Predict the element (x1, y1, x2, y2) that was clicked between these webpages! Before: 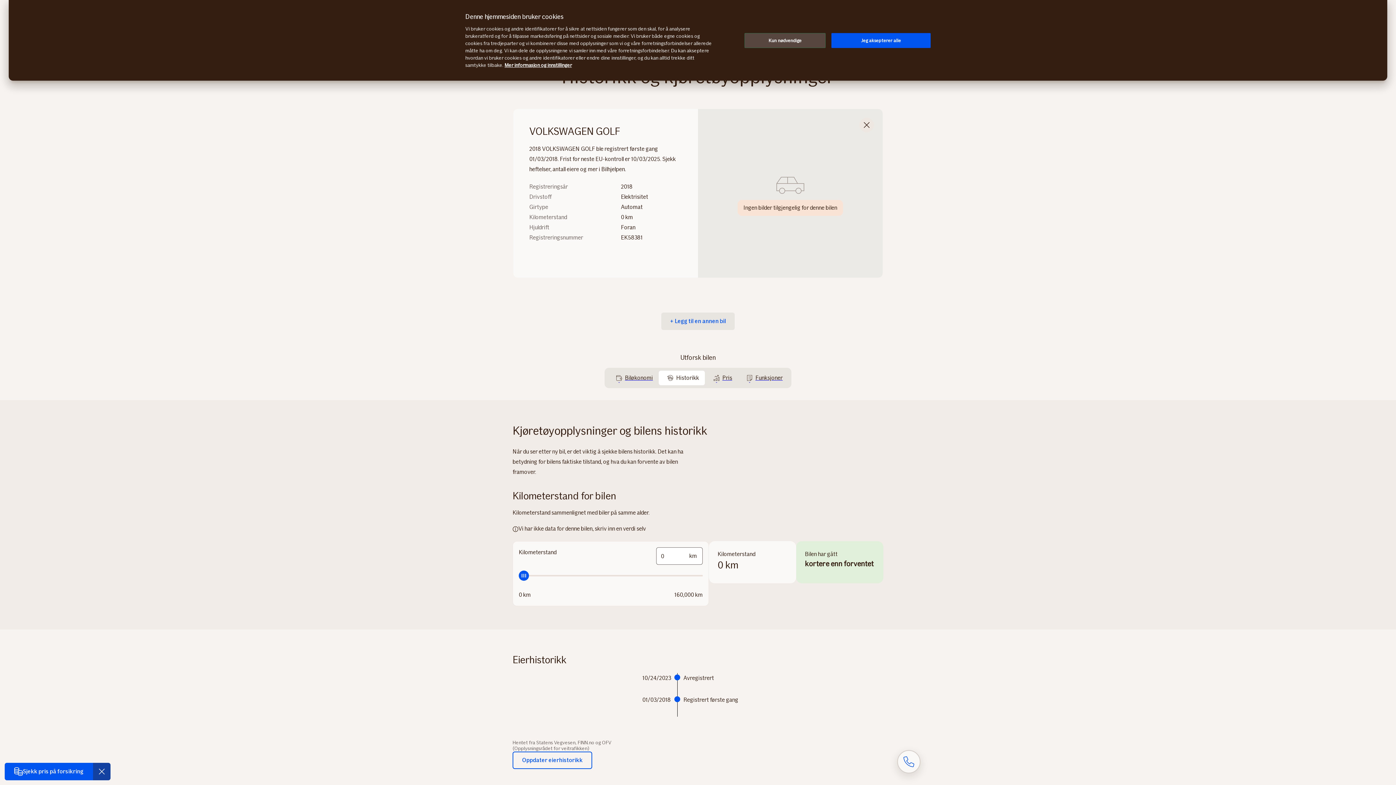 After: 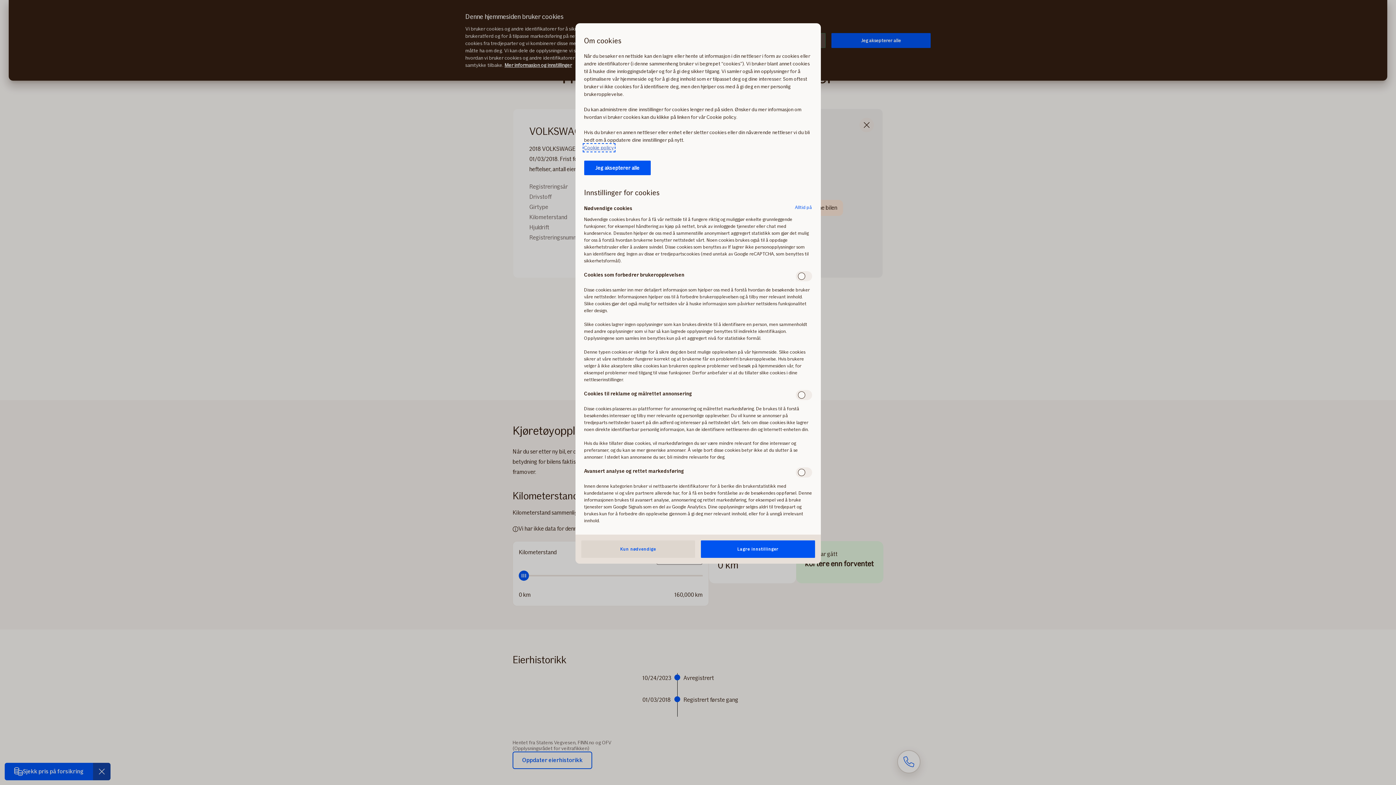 Action: bbox: (504, 62, 572, 68) label: Mer informasjon og innstillinger